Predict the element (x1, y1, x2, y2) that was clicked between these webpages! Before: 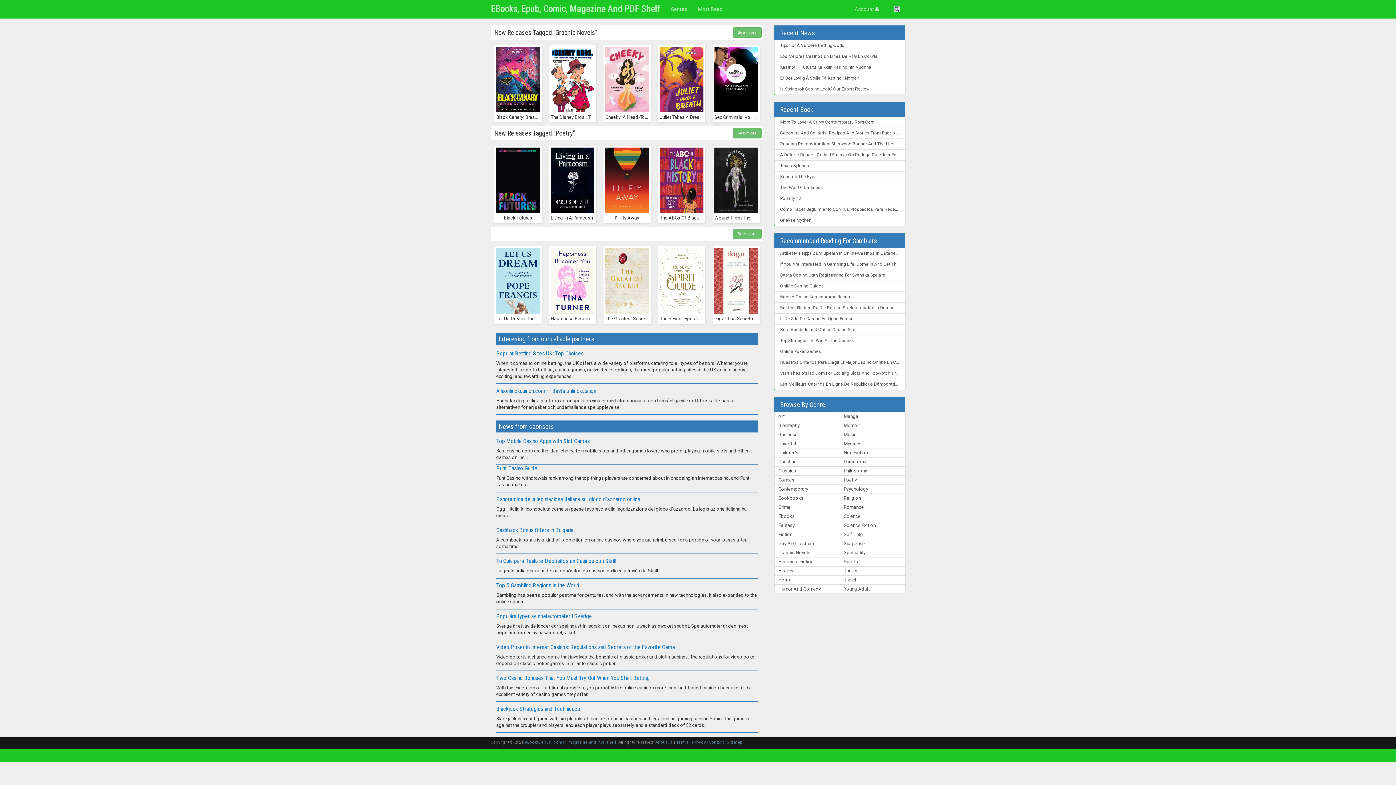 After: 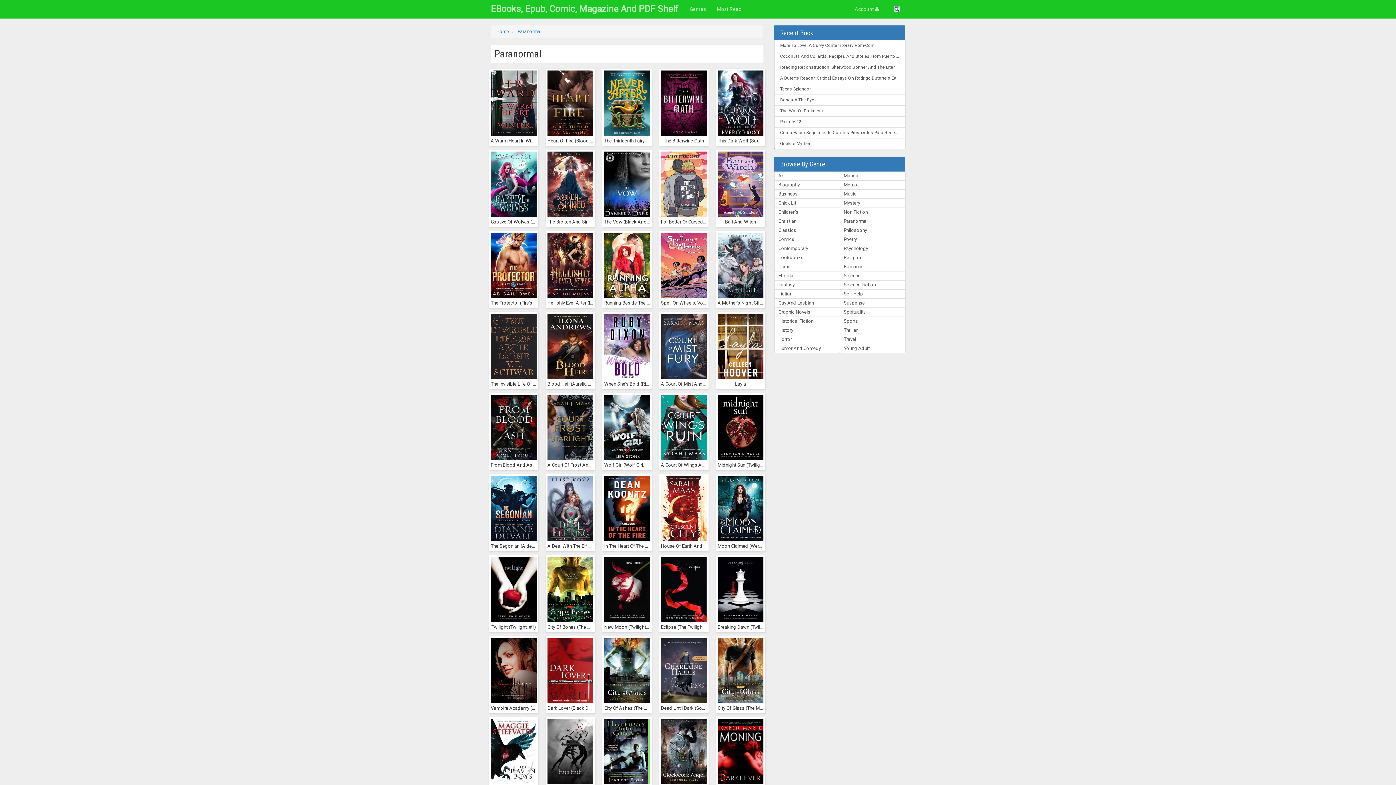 Action: label: Paranormal bbox: (840, 457, 905, 466)